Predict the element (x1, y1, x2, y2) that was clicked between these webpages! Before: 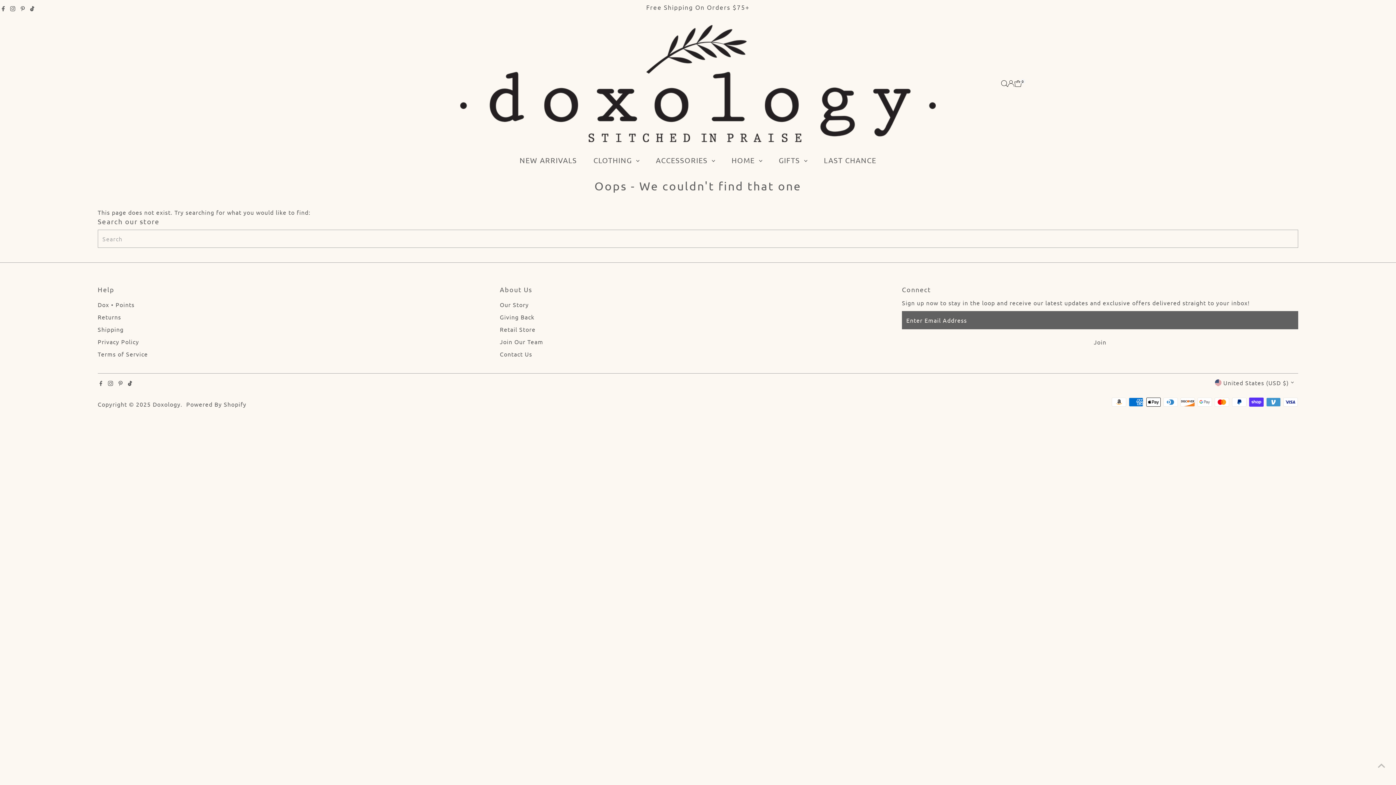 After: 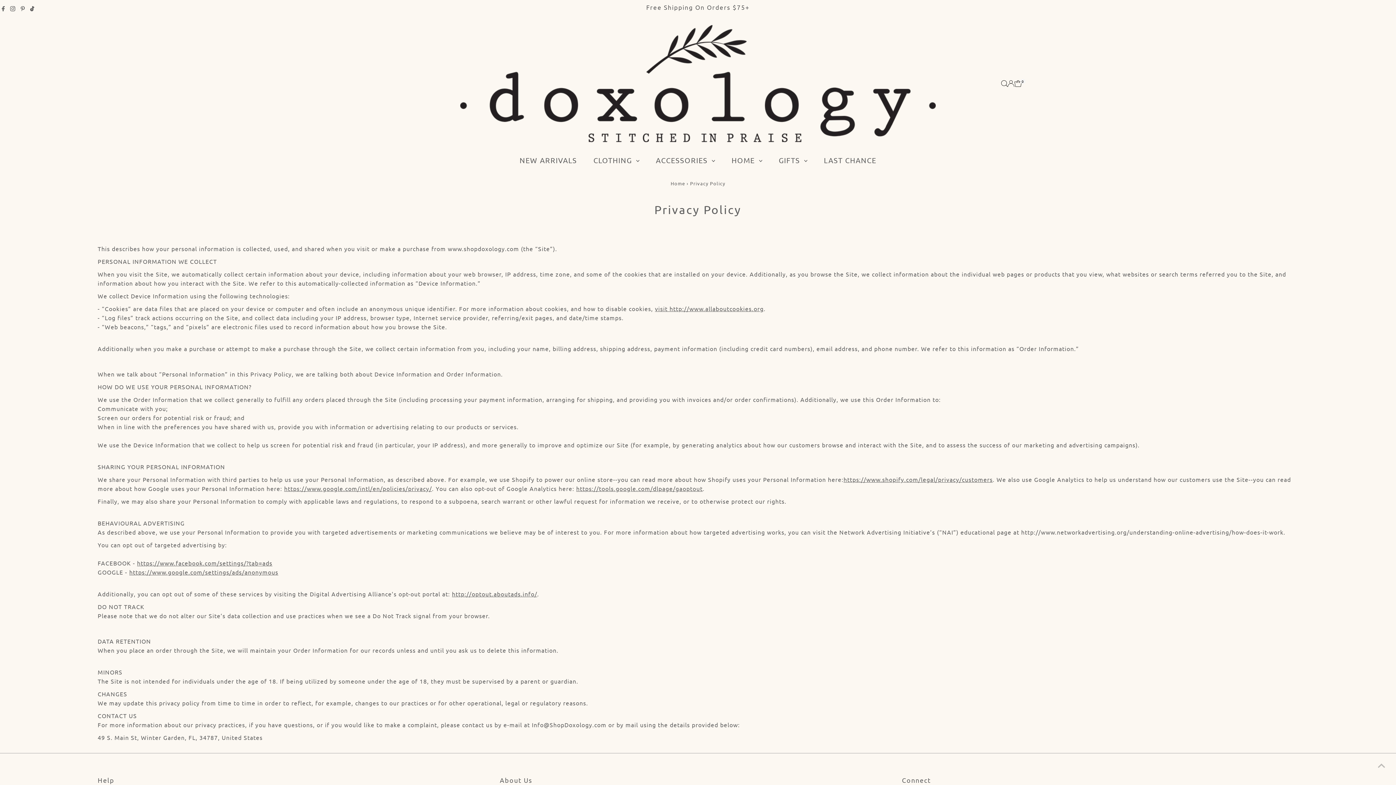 Action: label: Privacy Policy bbox: (97, 338, 139, 345)